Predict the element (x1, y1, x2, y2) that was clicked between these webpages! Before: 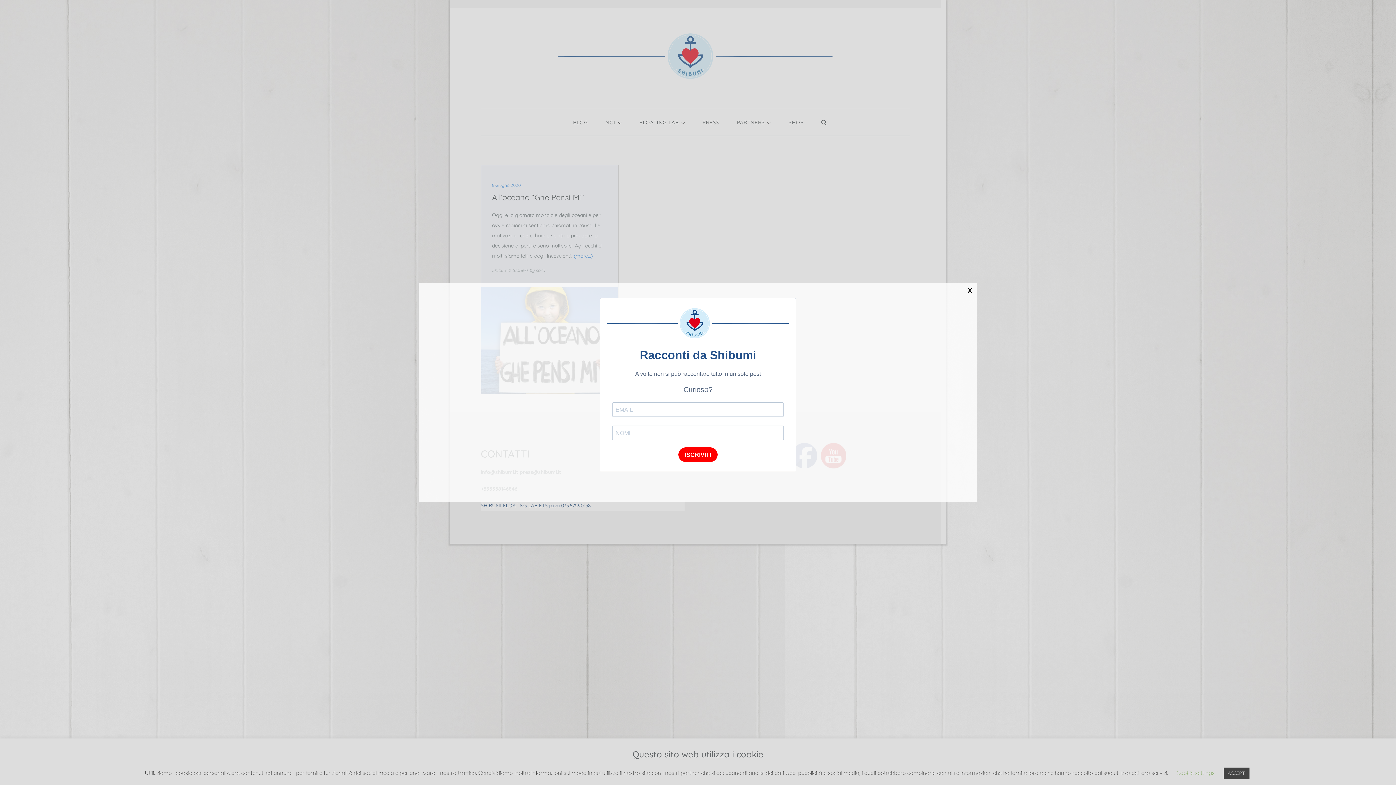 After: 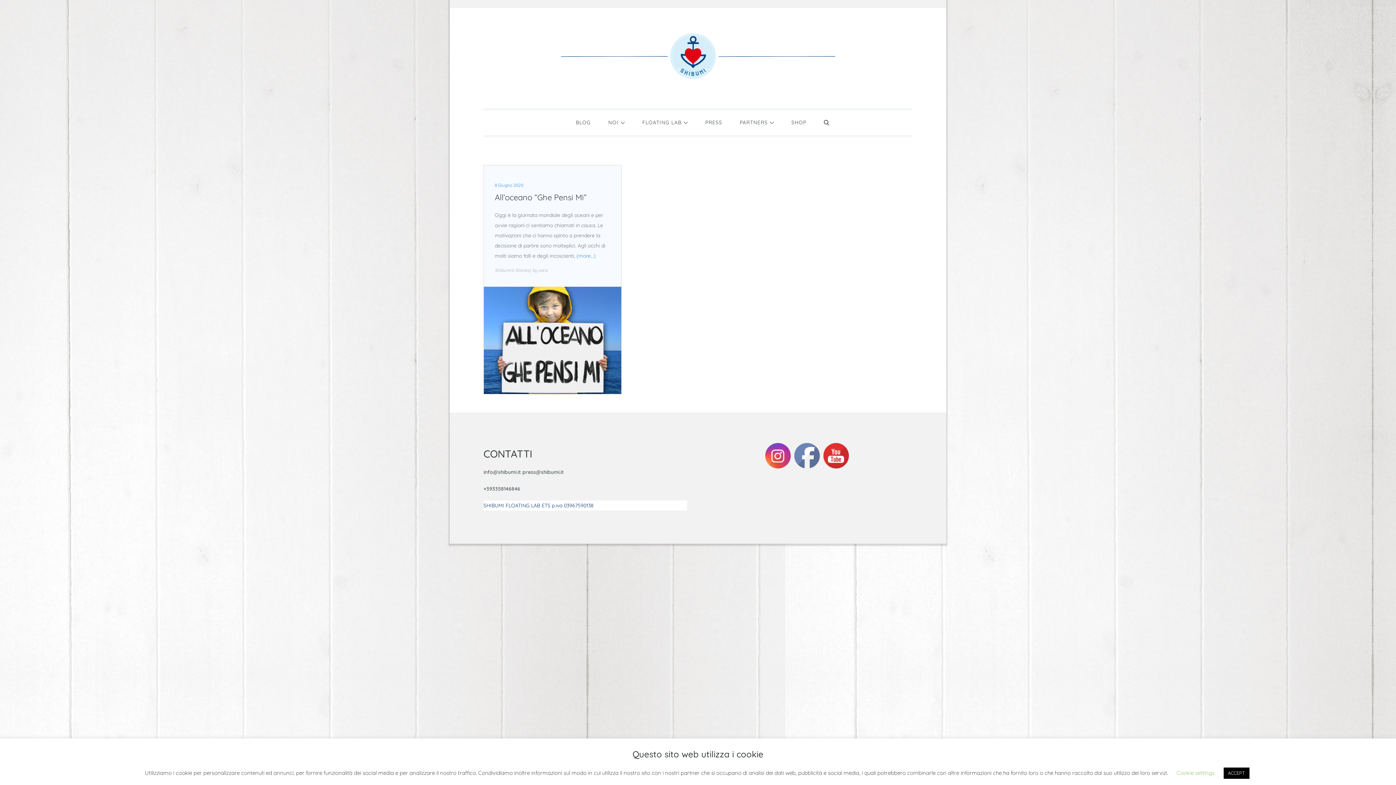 Action: label: Chiudi bbox: (966, 286, 973, 293)